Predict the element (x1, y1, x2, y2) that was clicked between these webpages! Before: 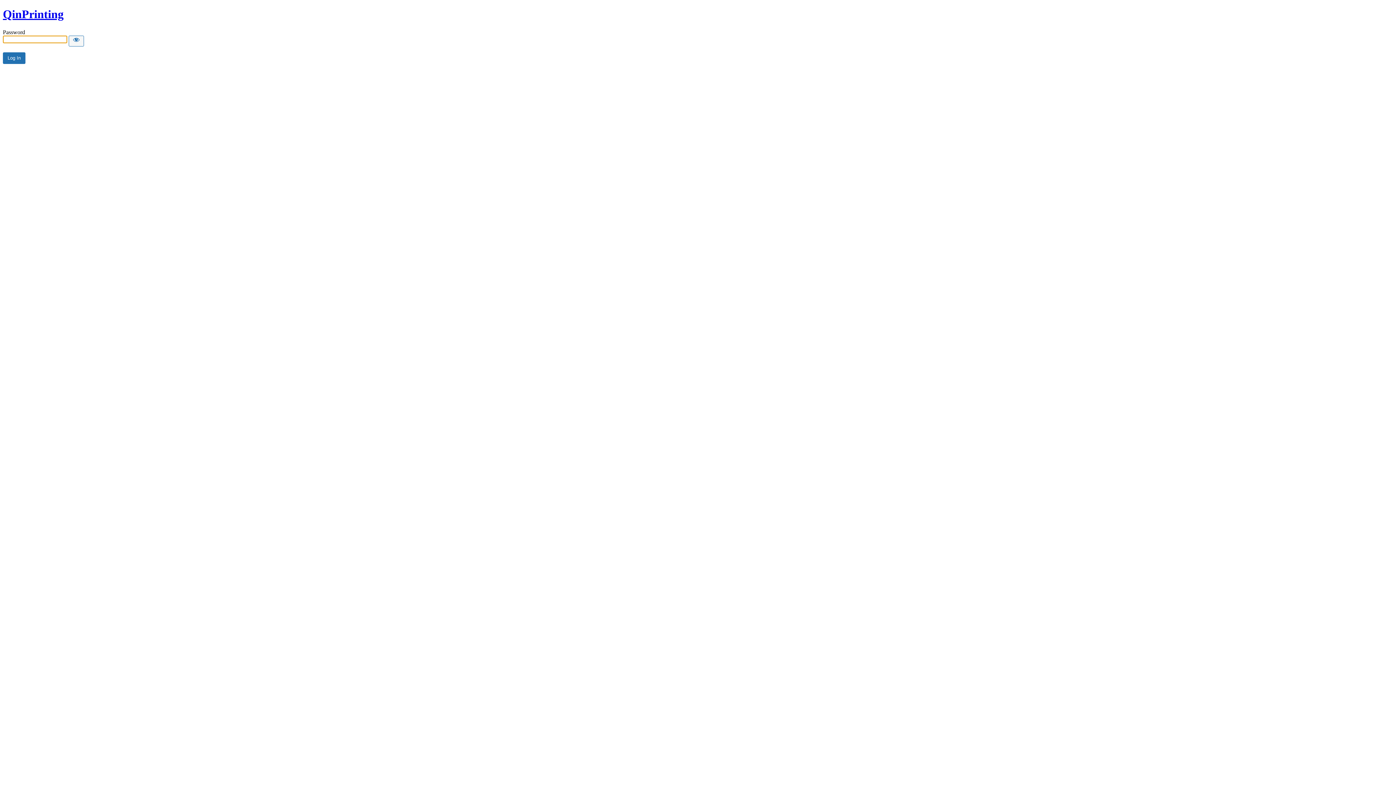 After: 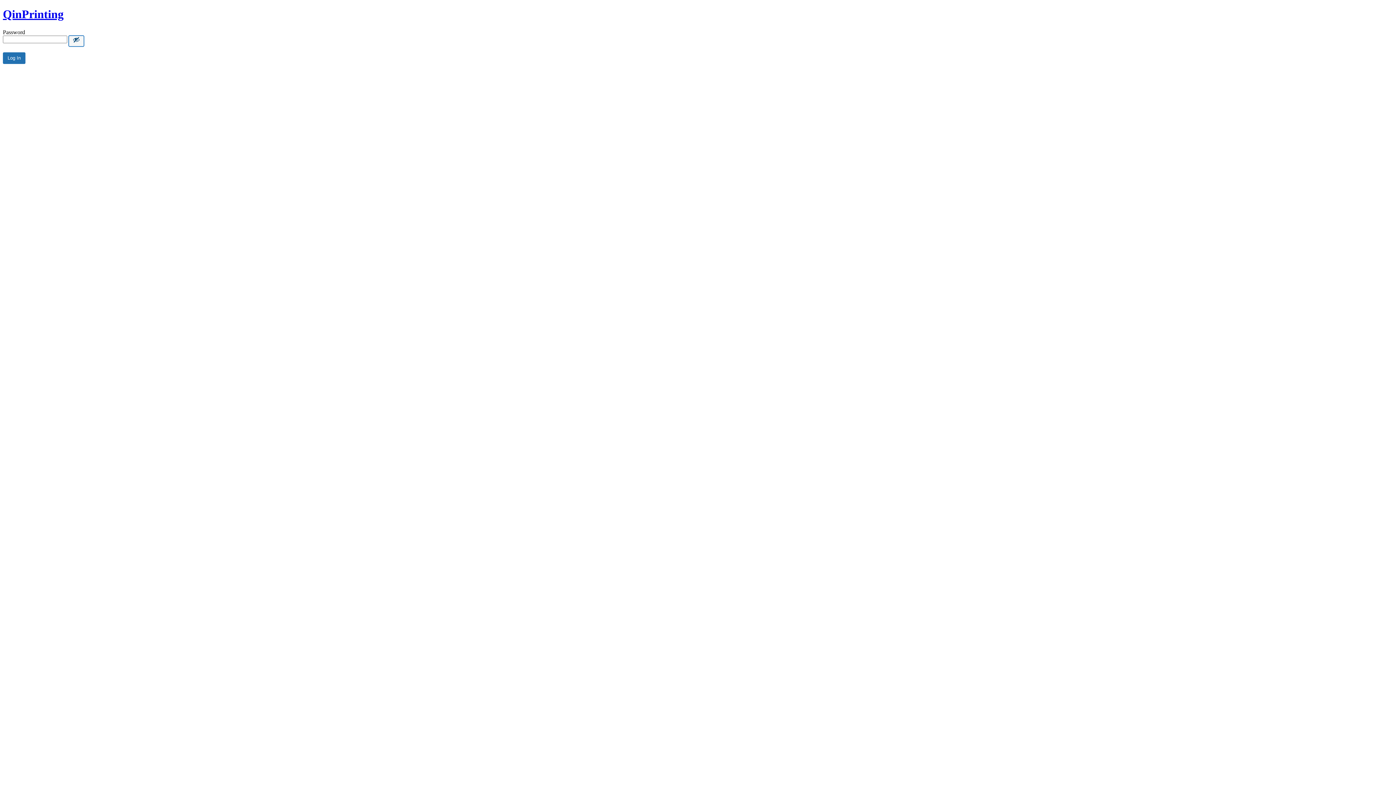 Action: bbox: (68, 35, 84, 46) label: Show password